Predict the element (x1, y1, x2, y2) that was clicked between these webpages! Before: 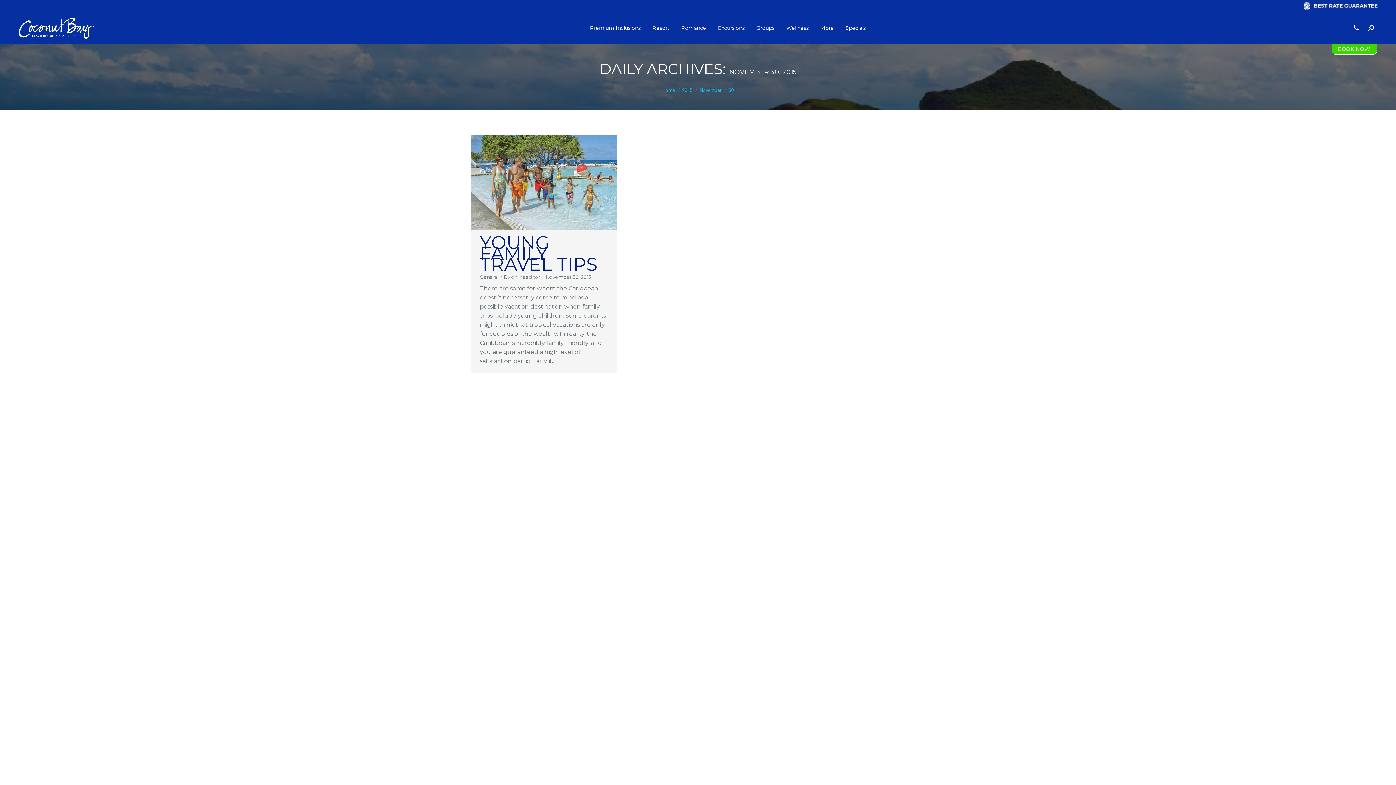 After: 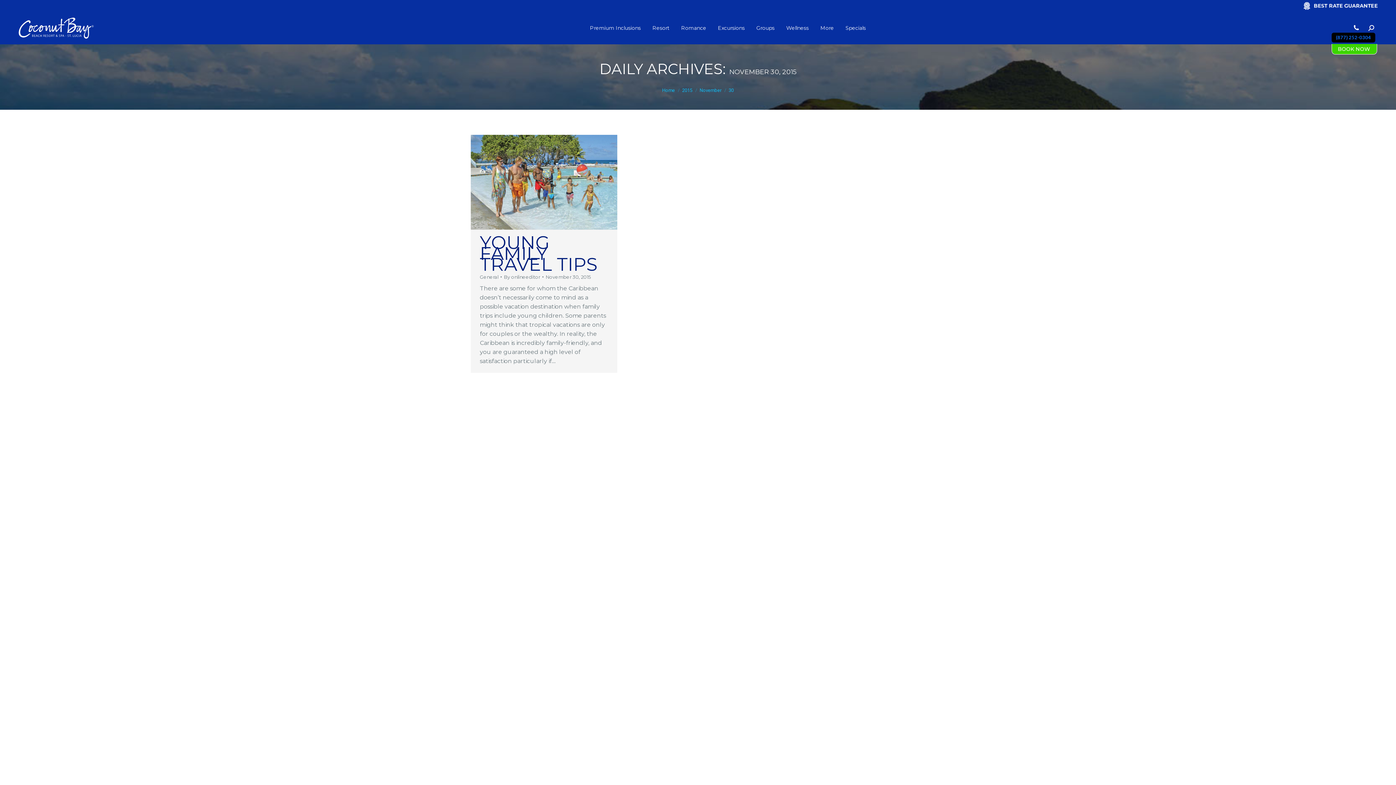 Action: bbox: (1353, 25, 1361, 31)